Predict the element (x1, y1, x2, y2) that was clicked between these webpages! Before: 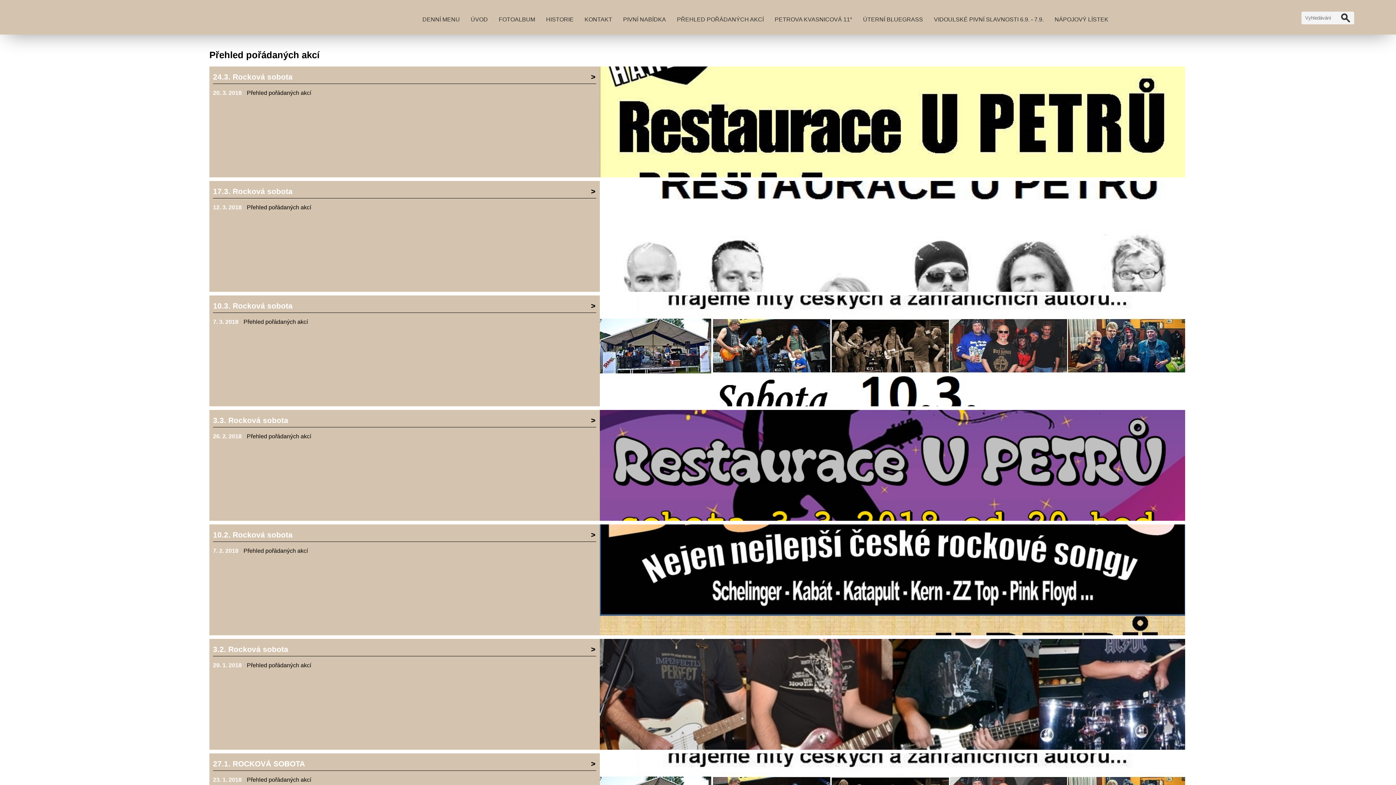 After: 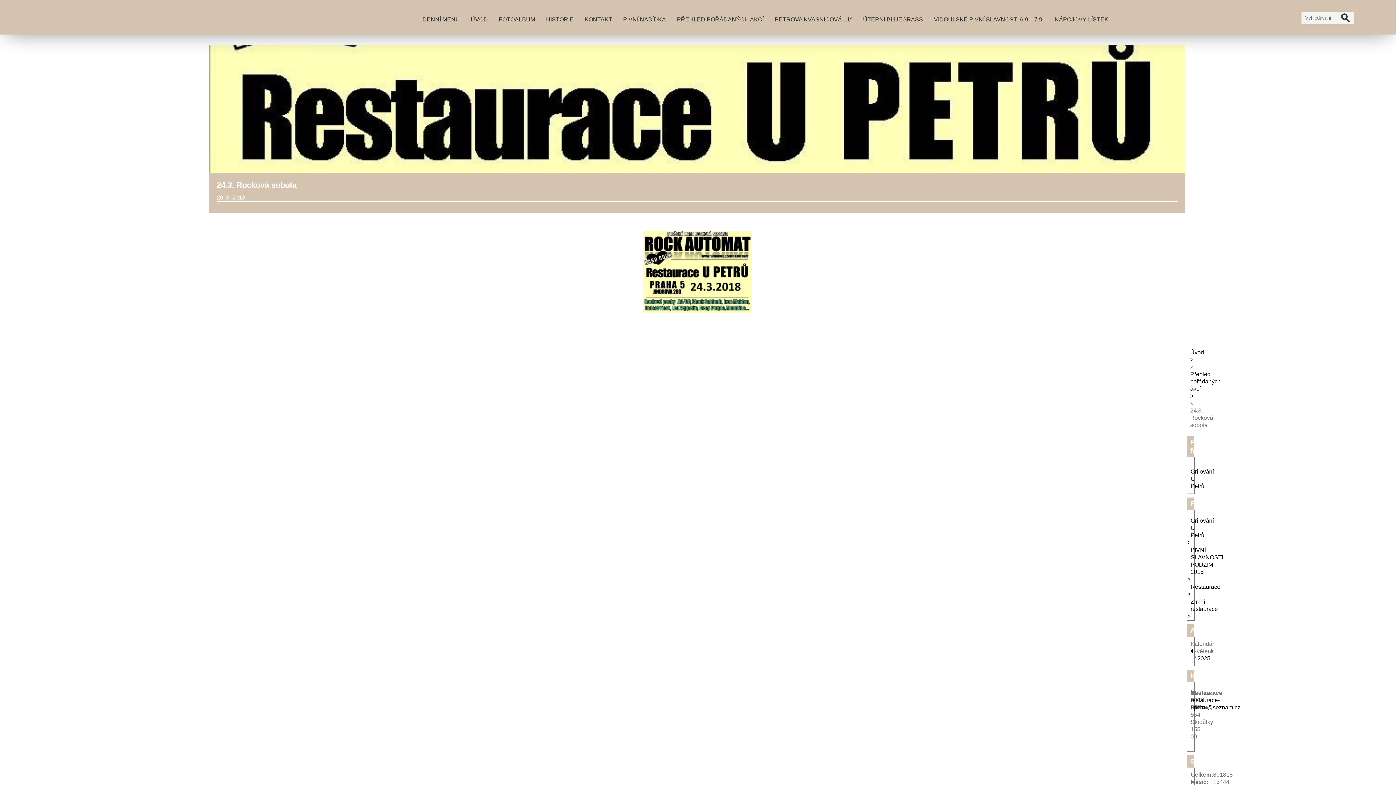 Action: label: 24.3. Rocková sobota bbox: (213, 70, 596, 84)